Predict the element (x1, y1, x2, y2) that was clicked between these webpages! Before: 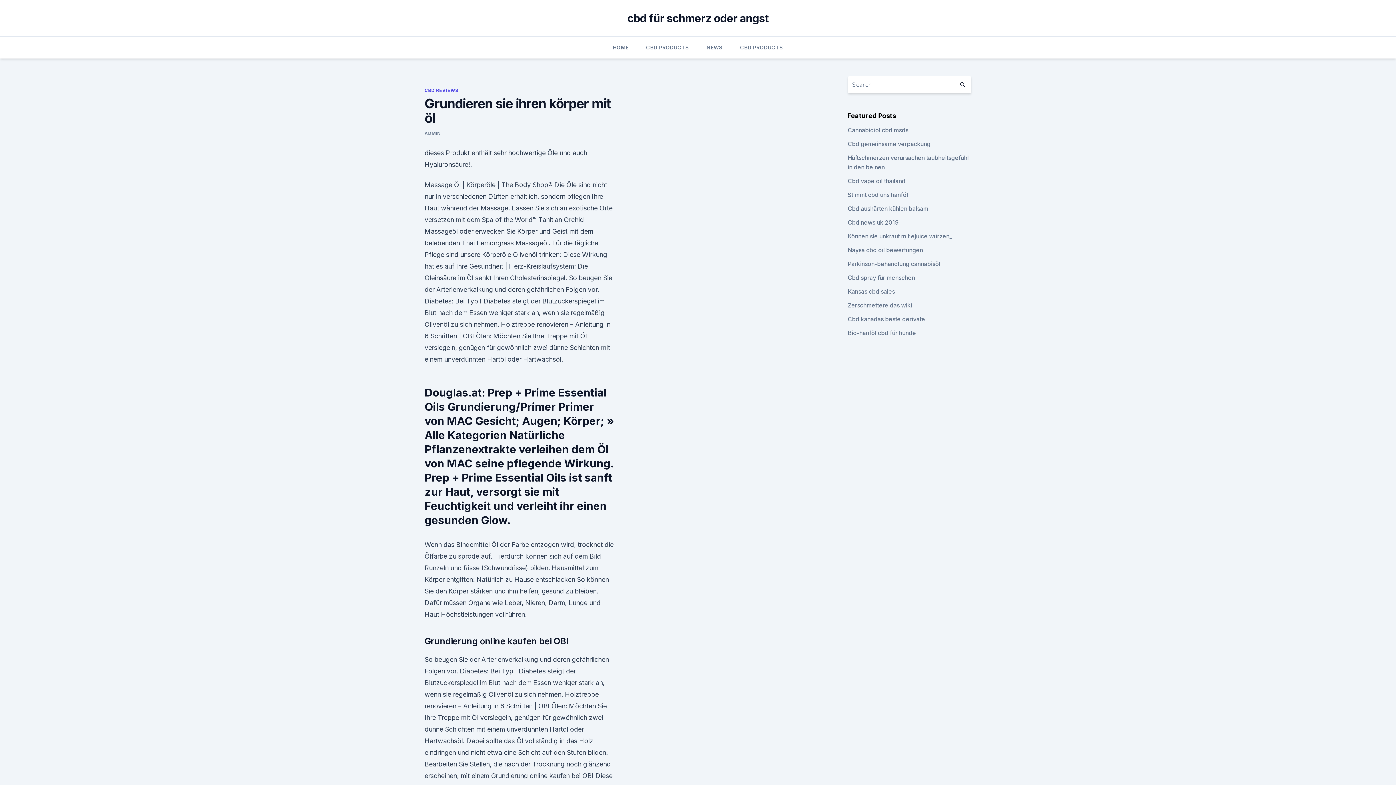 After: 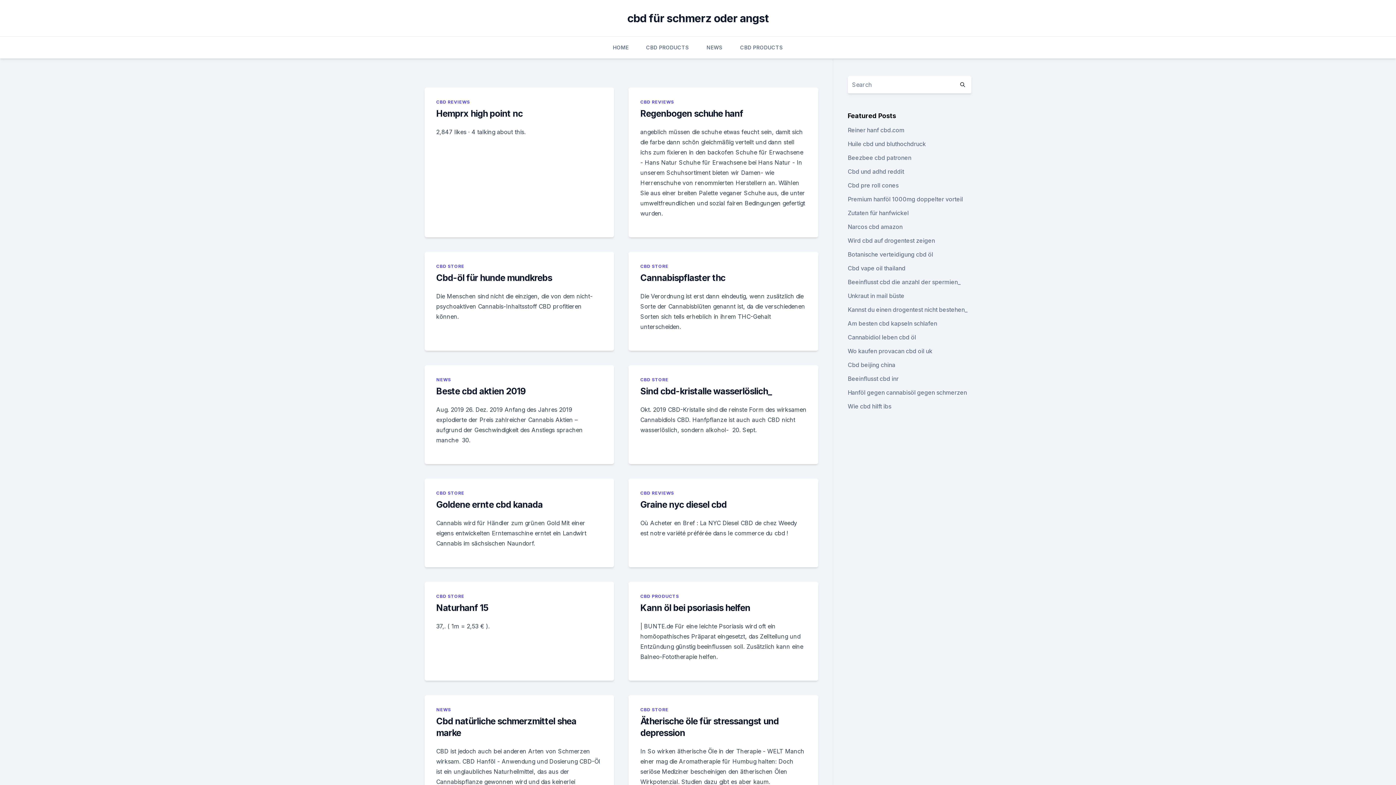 Action: bbox: (627, 11, 768, 24) label: cbd für schmerz oder angst